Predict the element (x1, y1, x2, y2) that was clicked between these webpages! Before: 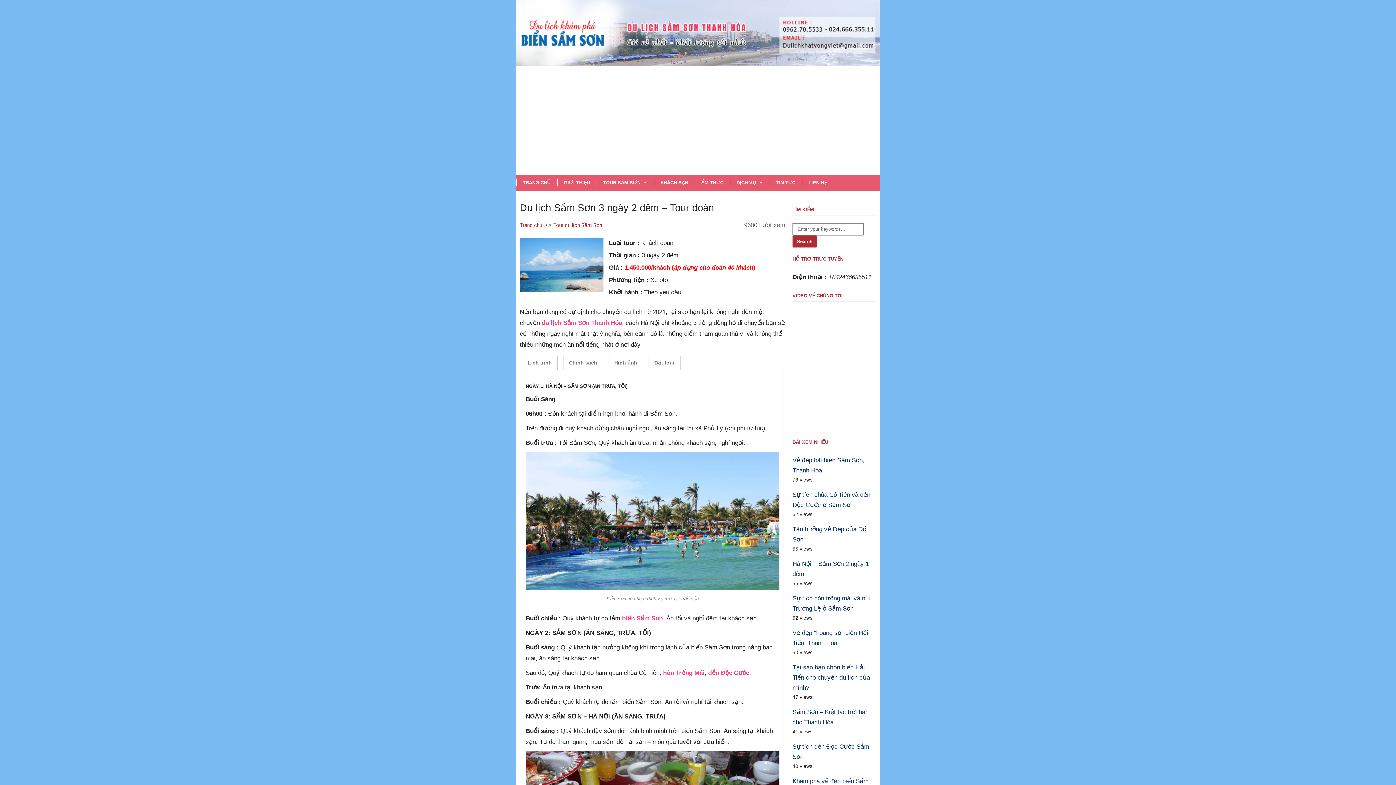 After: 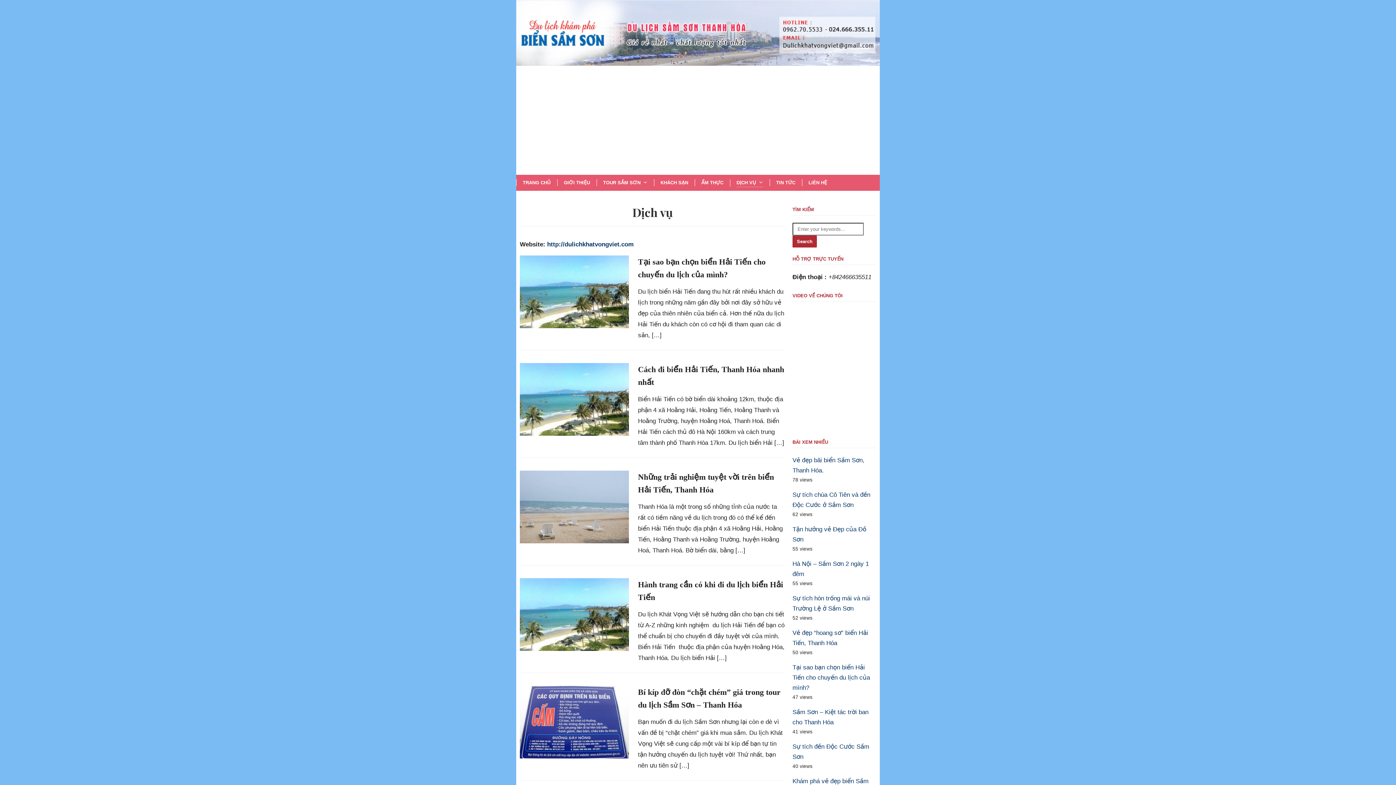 Action: label: DỊCH VỤ bbox: (736, 178, 763, 186)